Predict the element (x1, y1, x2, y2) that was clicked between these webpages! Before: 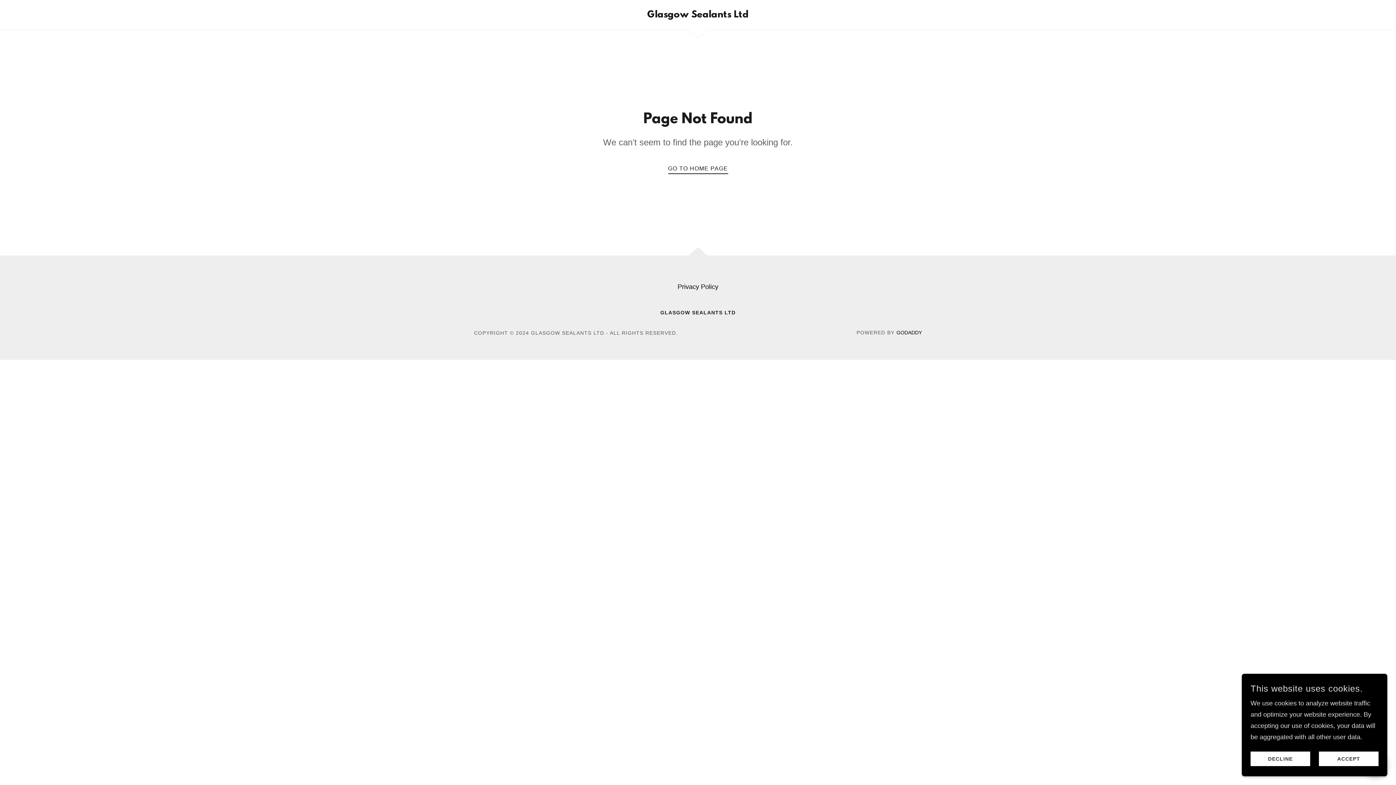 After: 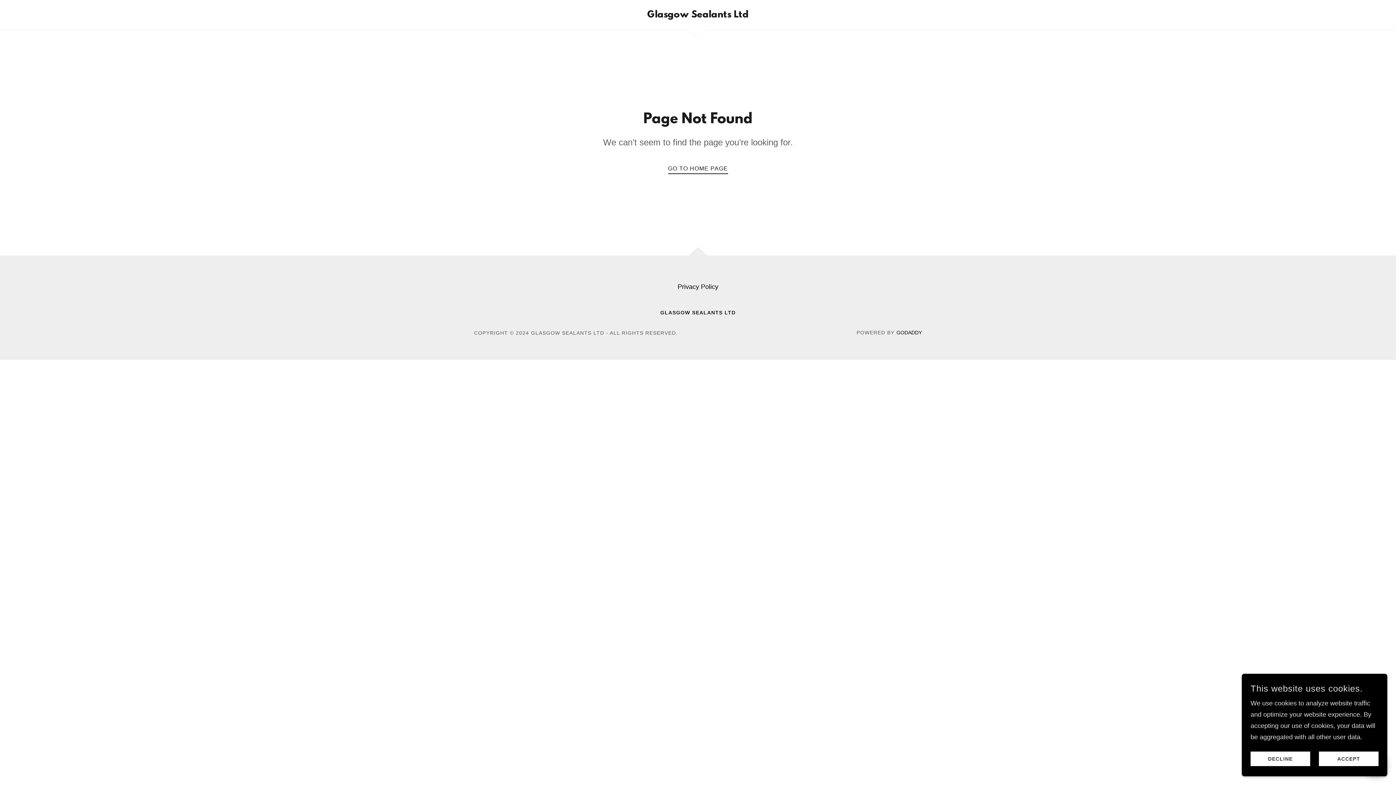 Action: bbox: (896, 329, 922, 335) label: GODADDY